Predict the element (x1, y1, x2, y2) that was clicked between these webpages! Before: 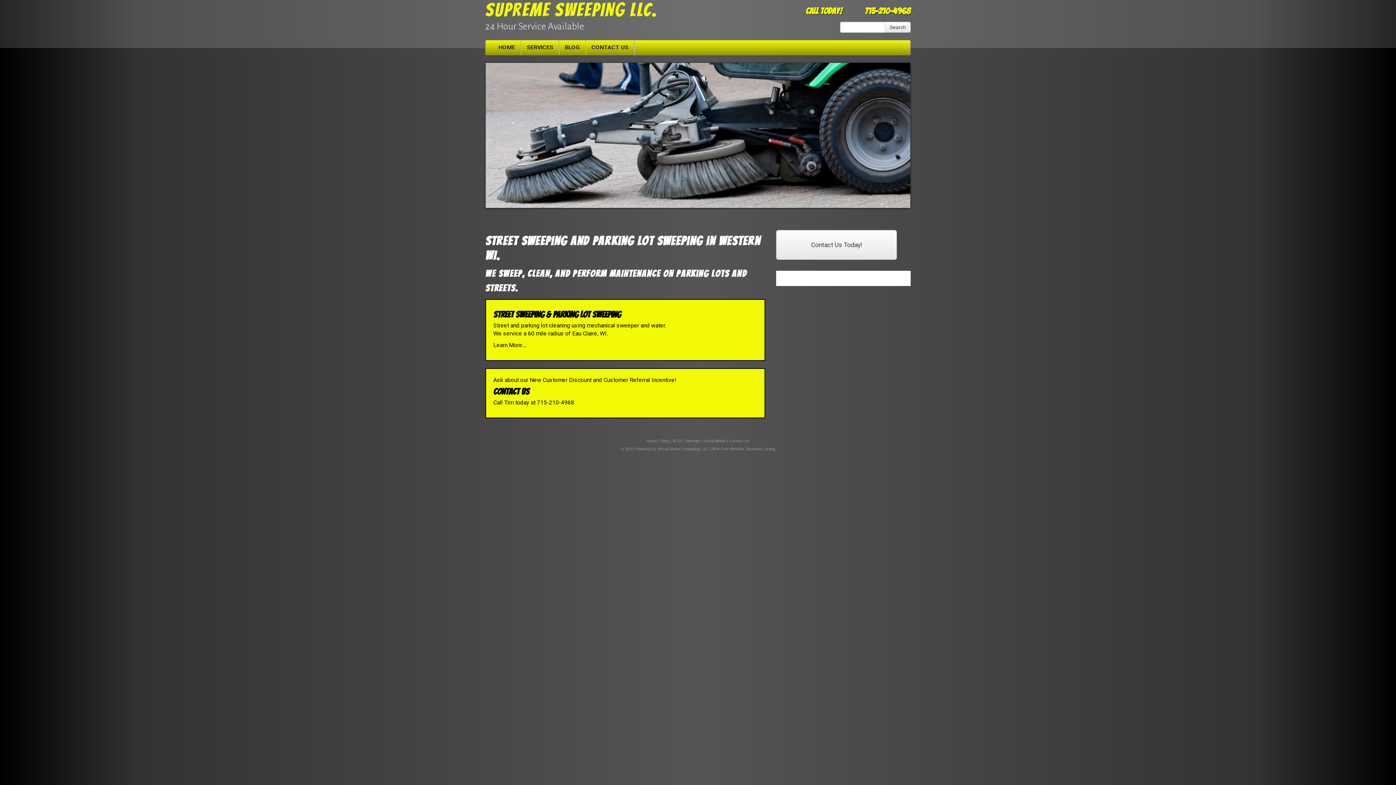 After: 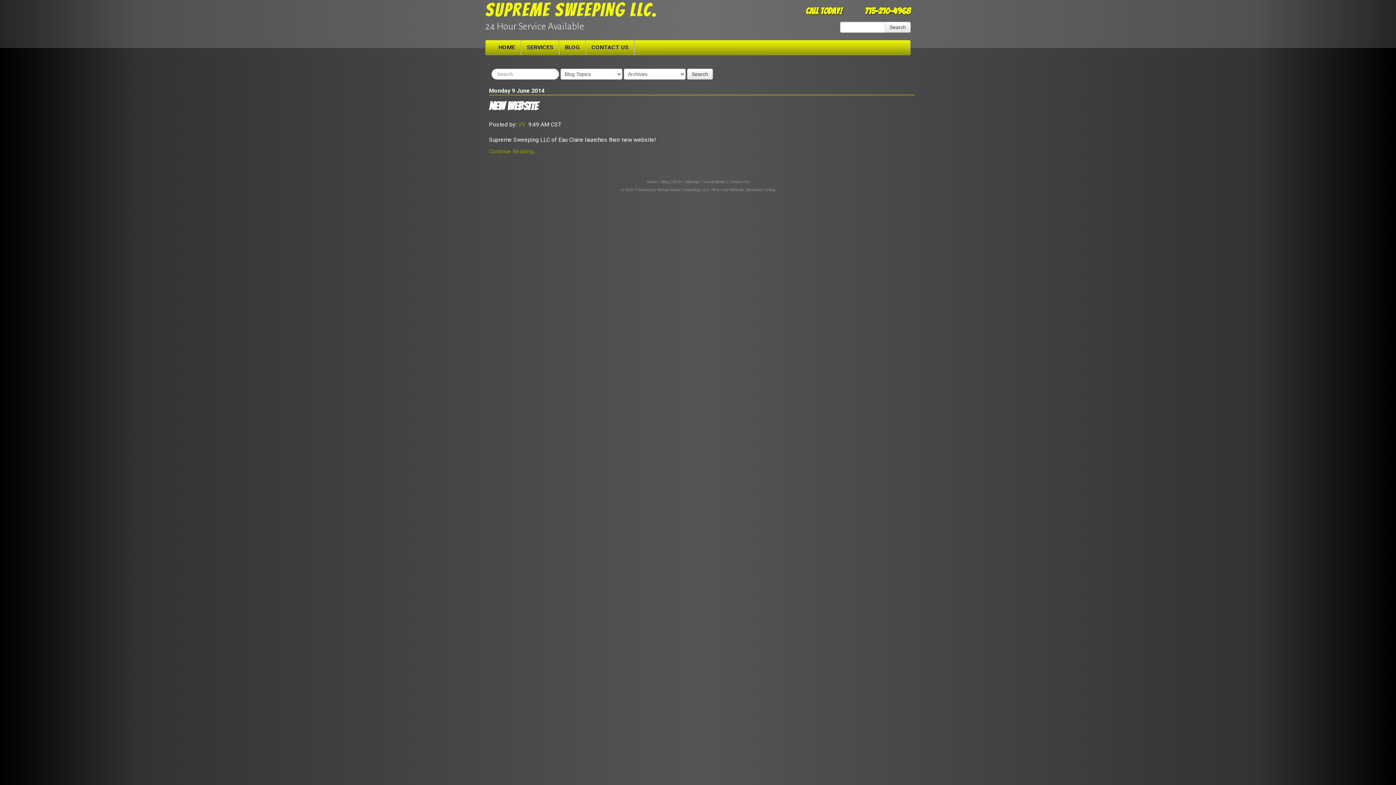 Action: label: Blog bbox: (661, 439, 668, 443)